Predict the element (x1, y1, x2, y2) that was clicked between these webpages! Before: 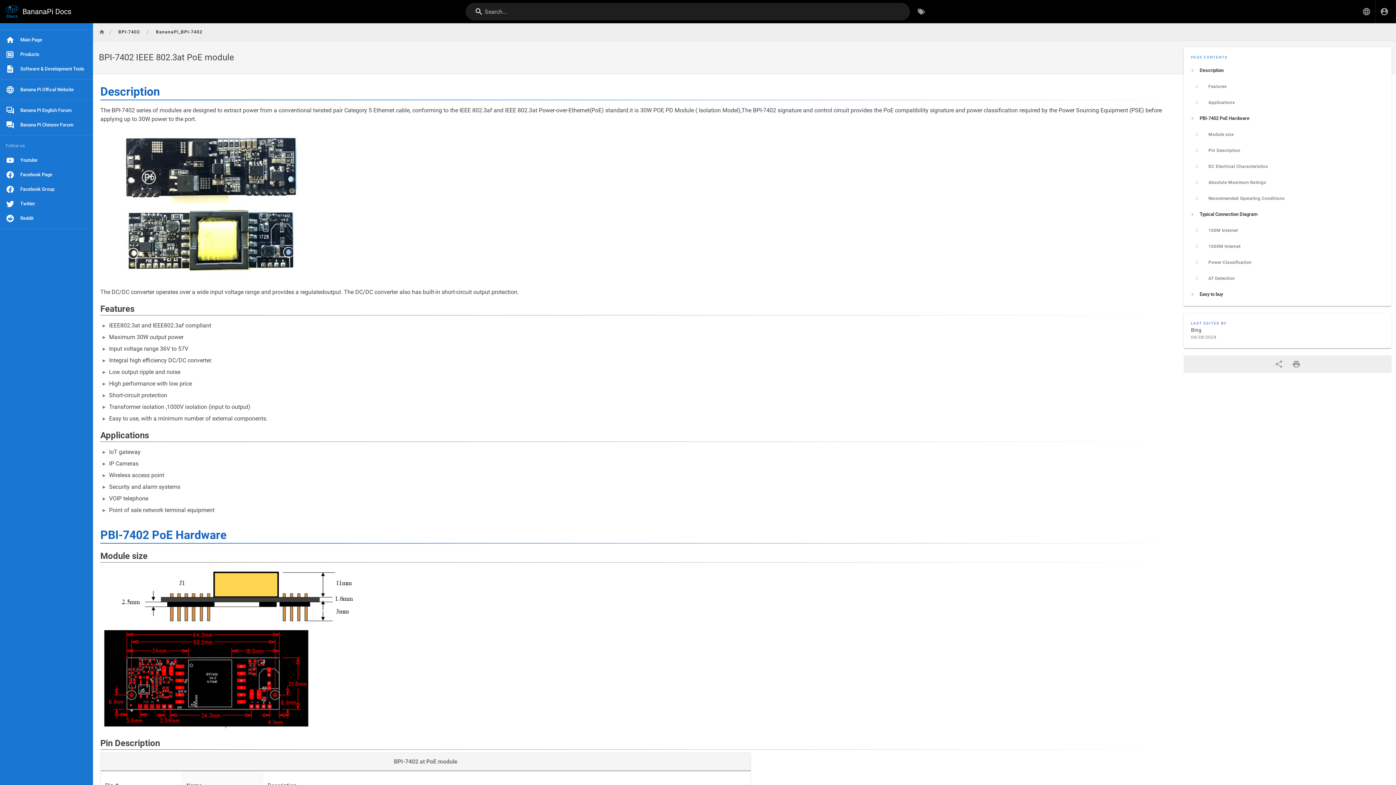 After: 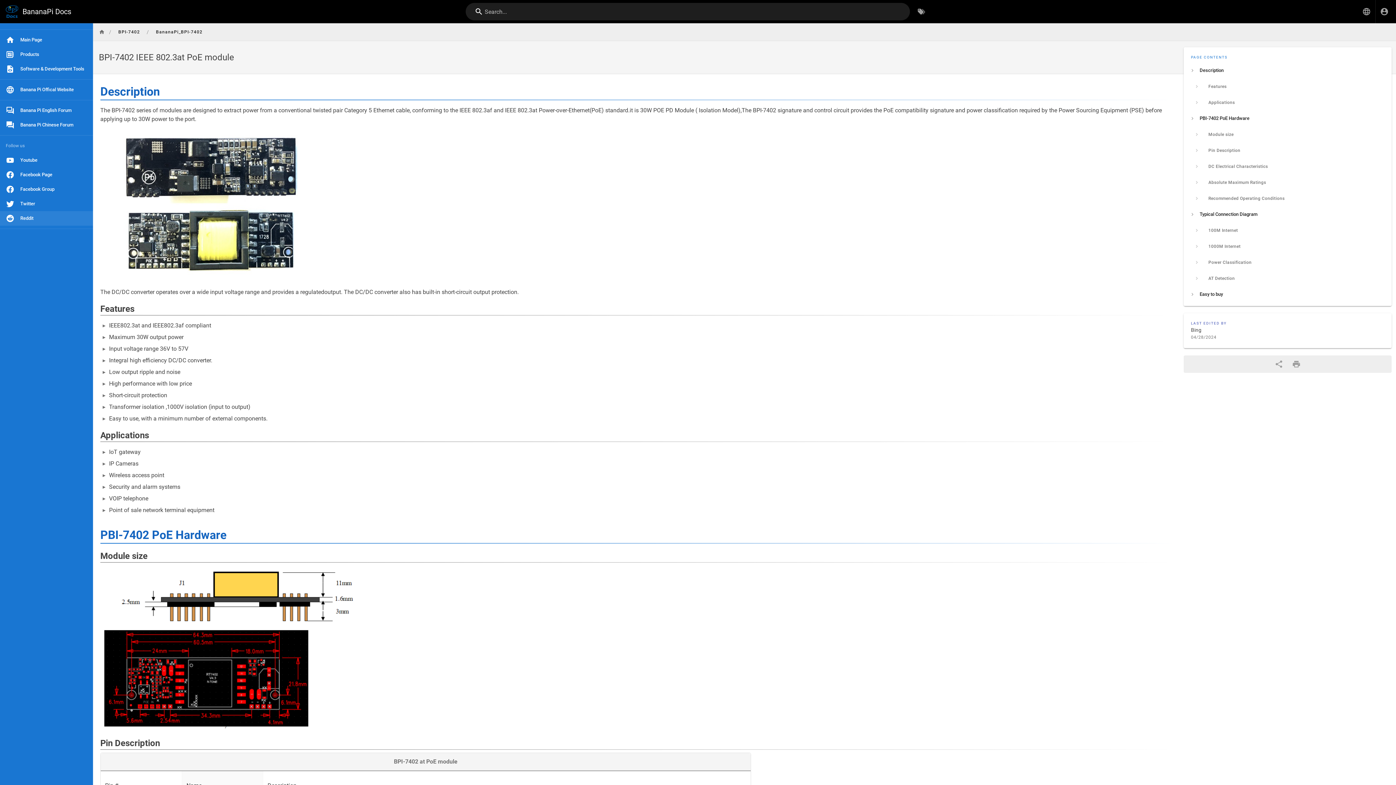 Action: label: Reddit bbox: (0, 211, 93, 225)